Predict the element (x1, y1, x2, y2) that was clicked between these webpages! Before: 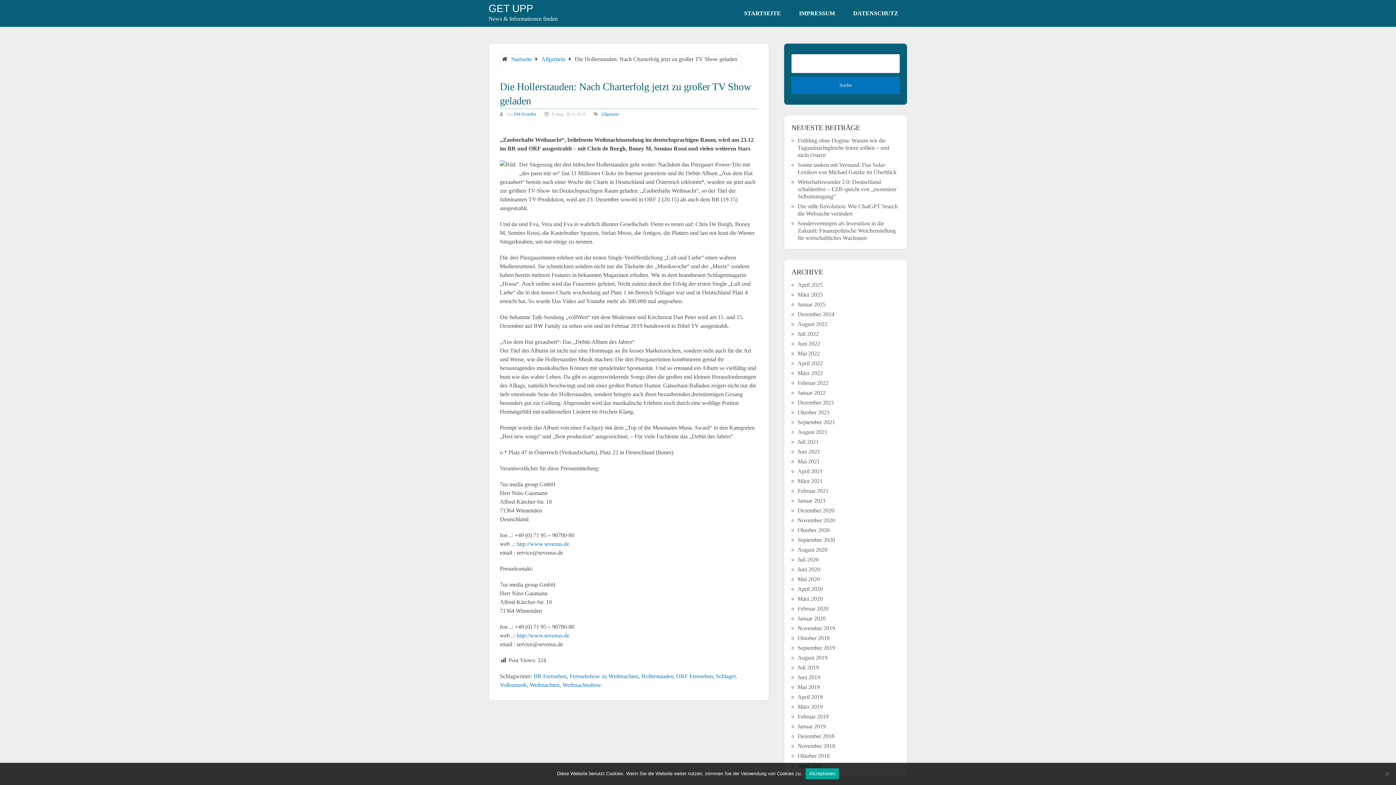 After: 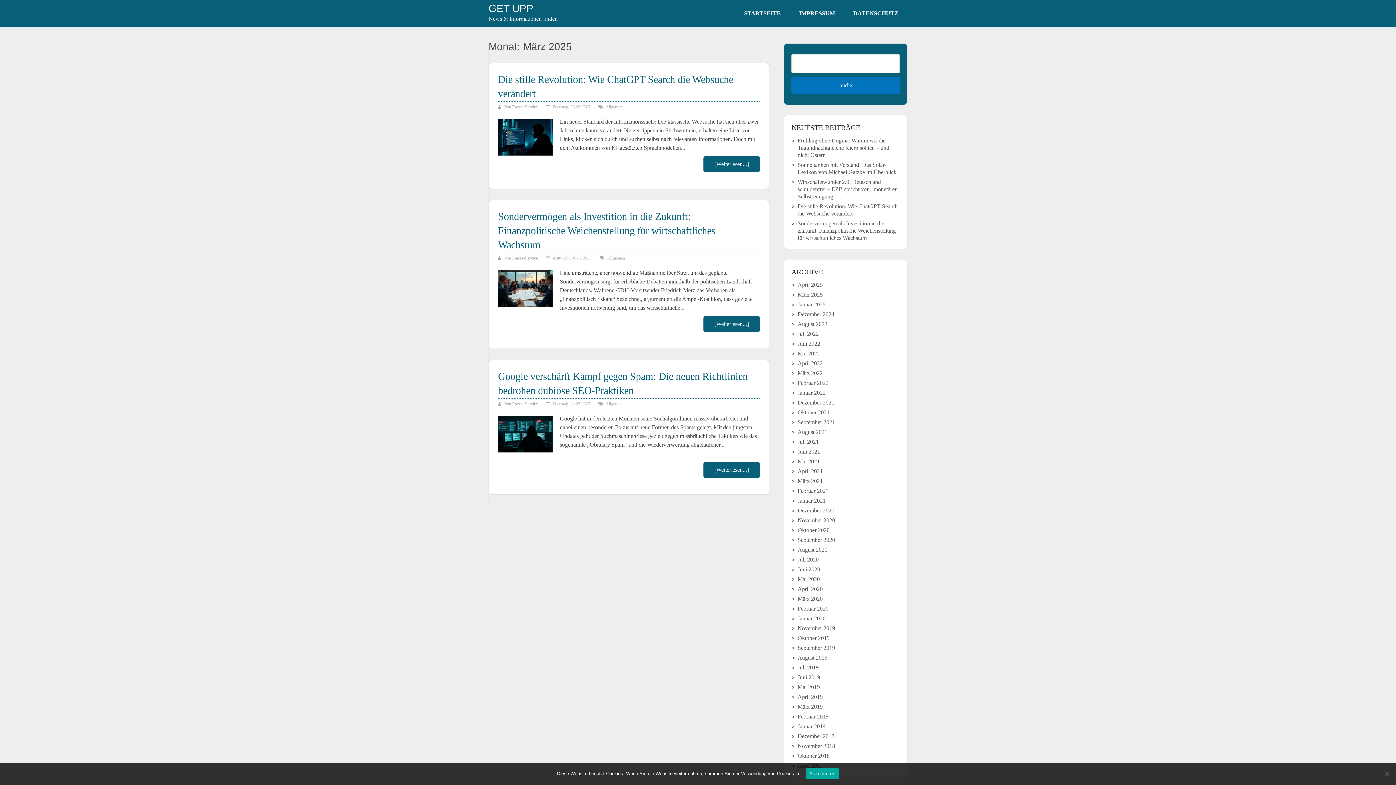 Action: bbox: (797, 291, 822, 297) label: März 2025